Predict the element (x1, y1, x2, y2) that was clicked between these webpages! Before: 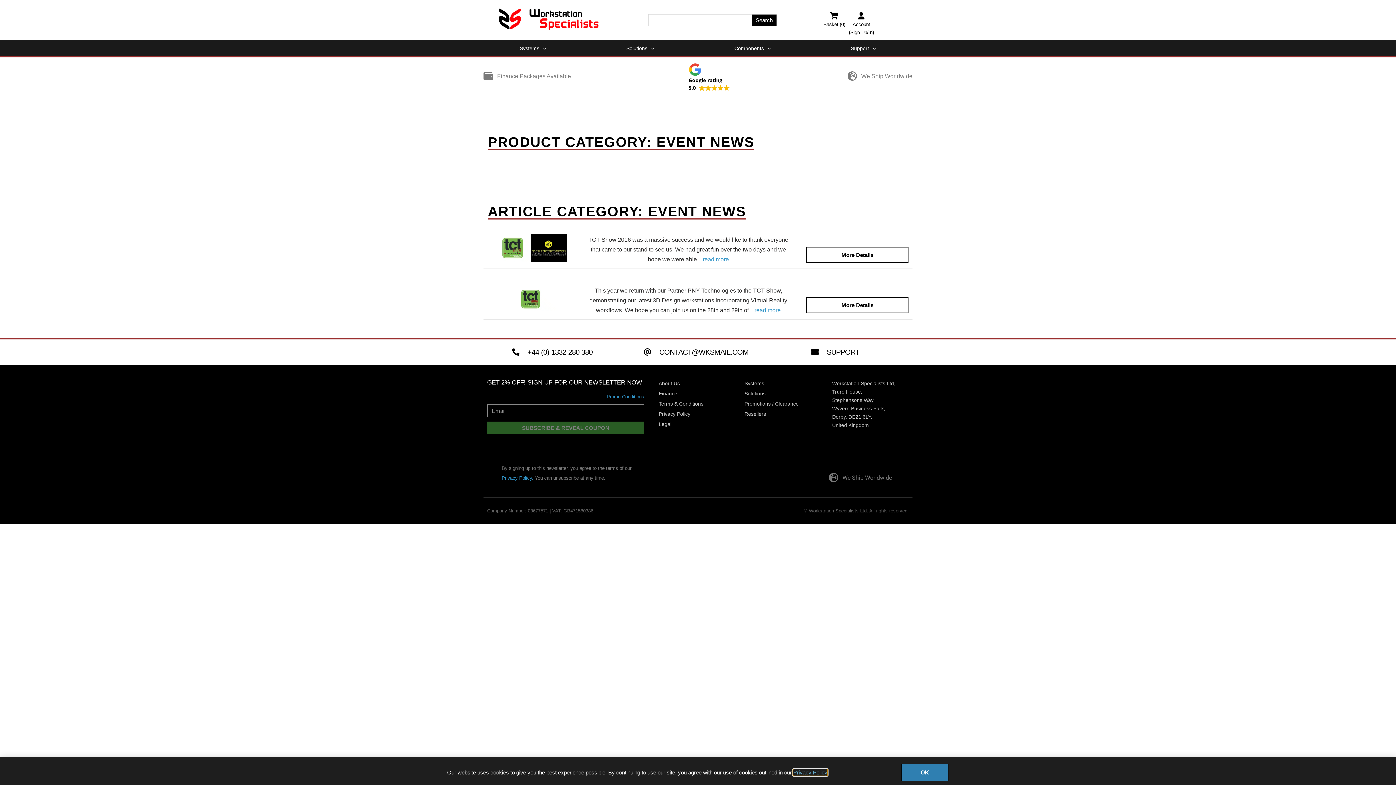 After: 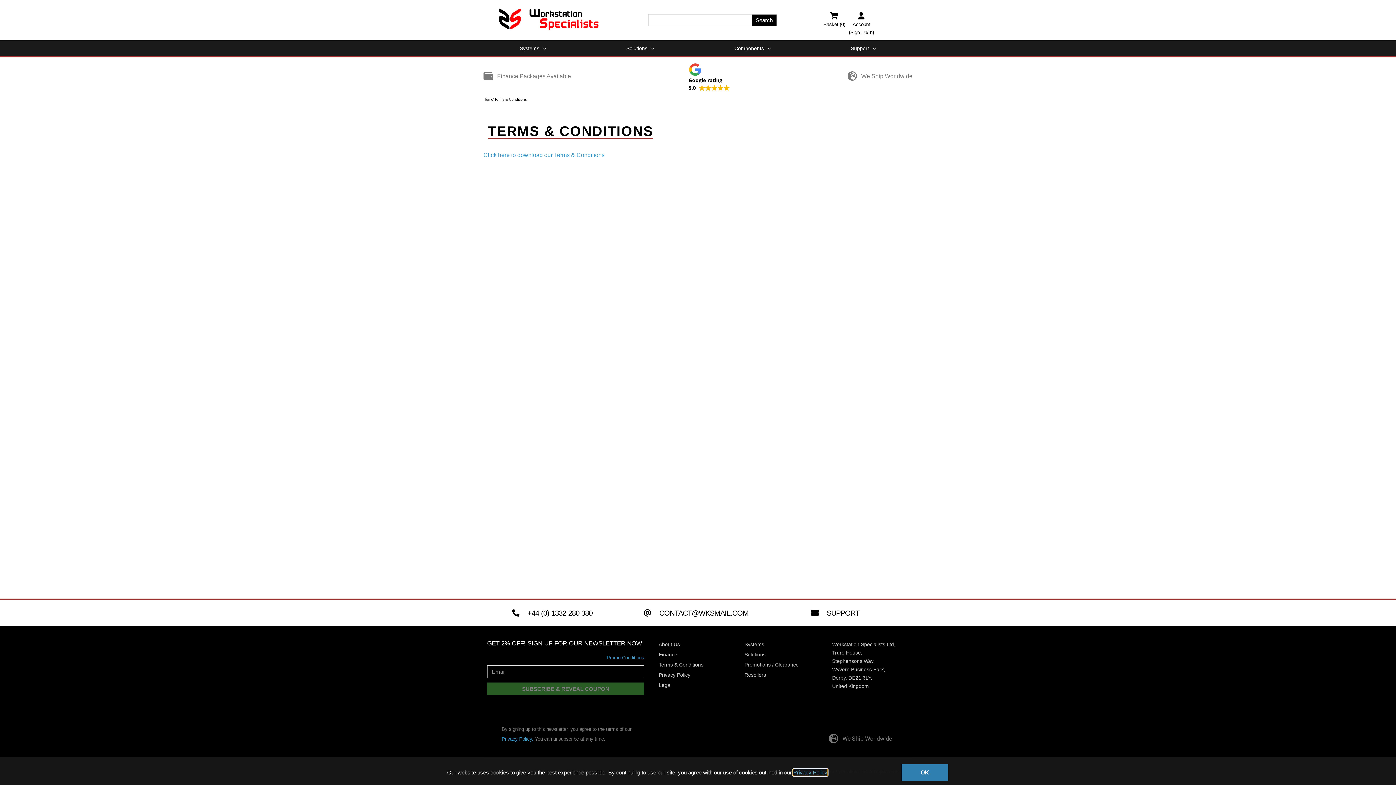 Action: bbox: (658, 400, 737, 408) label: Terms & Conditions